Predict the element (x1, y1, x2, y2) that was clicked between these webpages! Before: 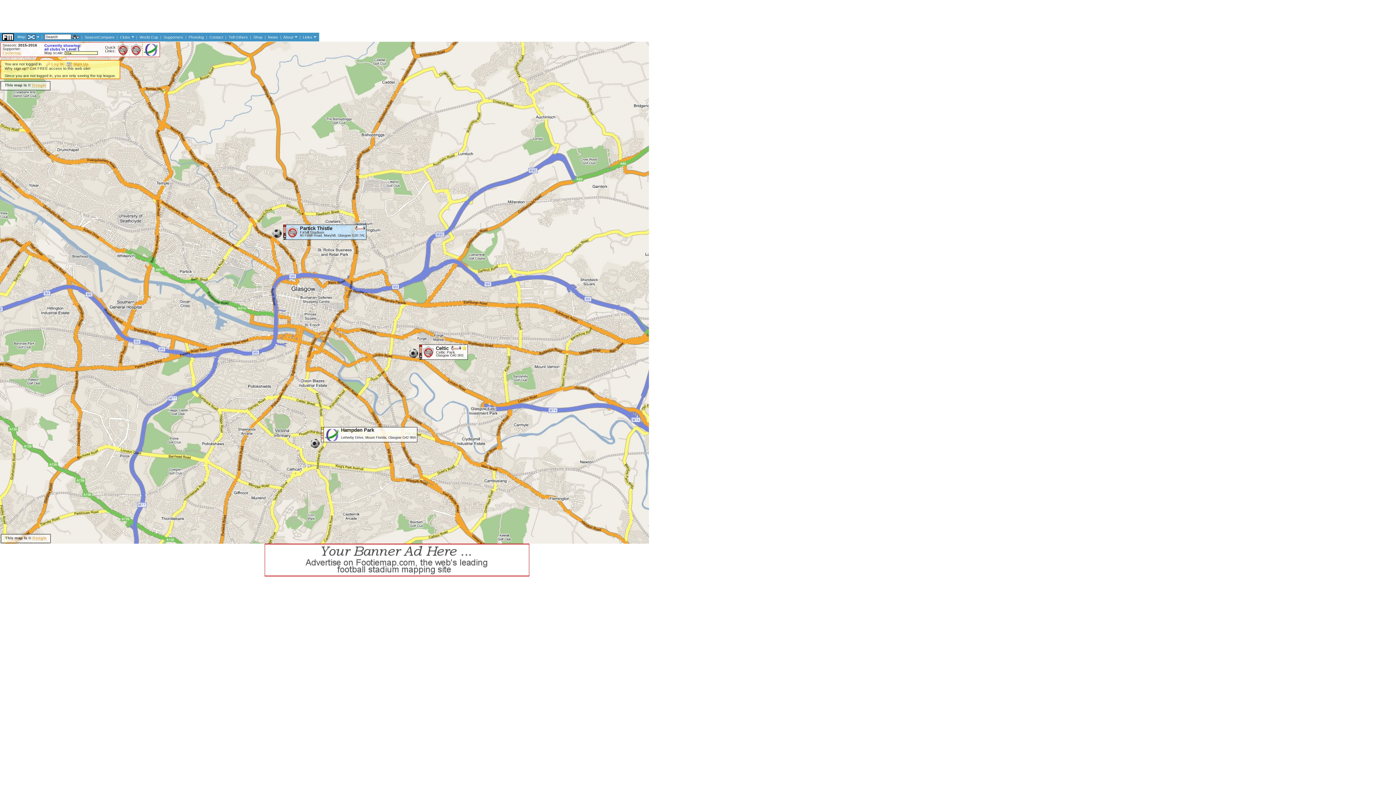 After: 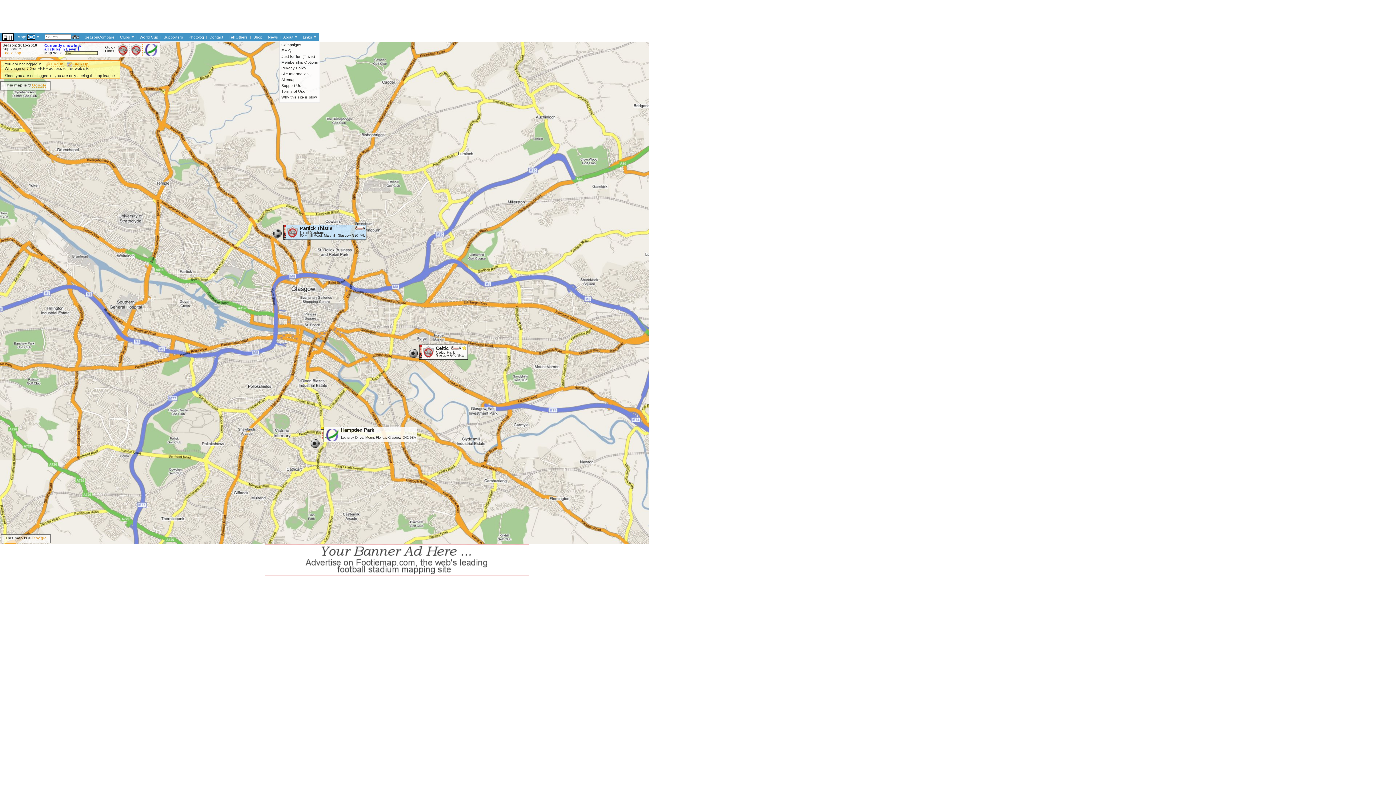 Action: bbox: (293, 34, 297, 38)